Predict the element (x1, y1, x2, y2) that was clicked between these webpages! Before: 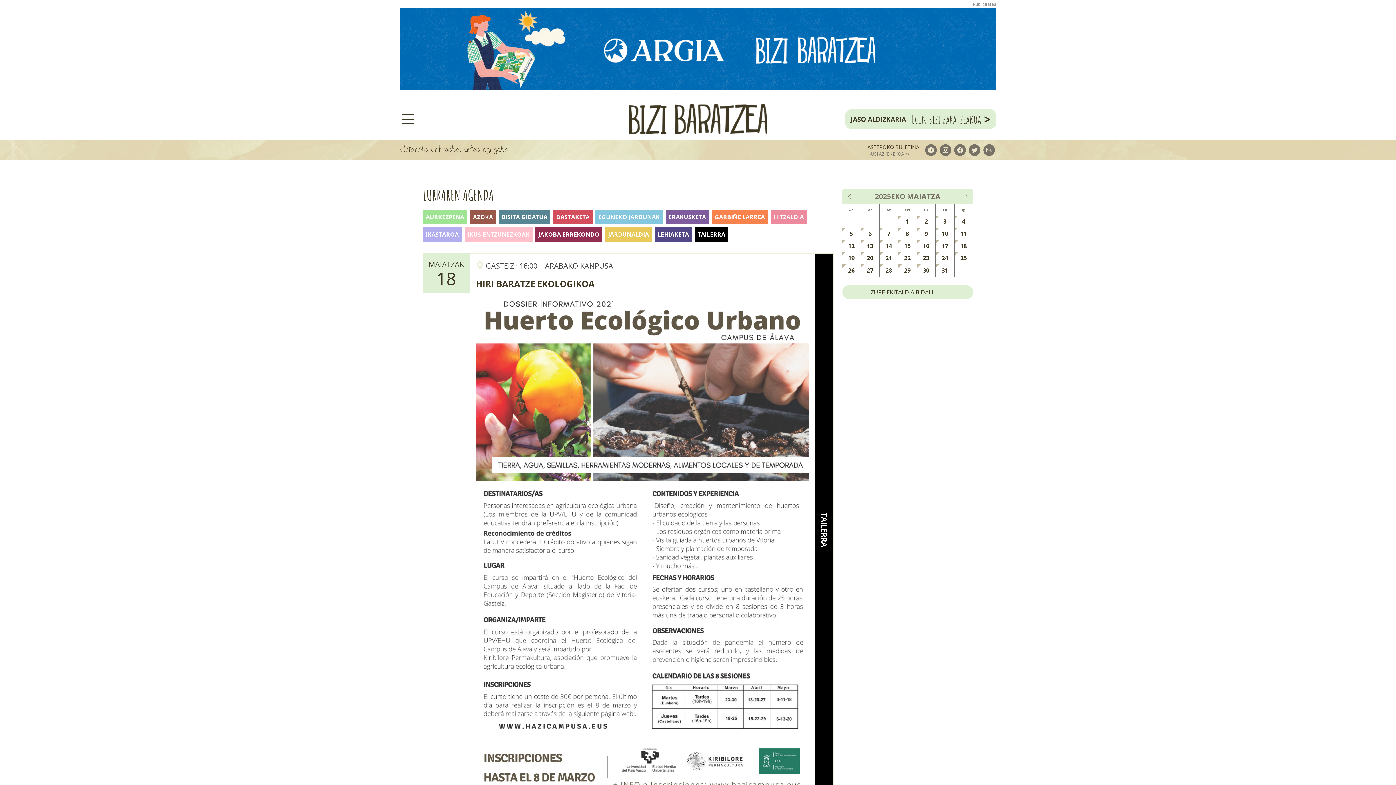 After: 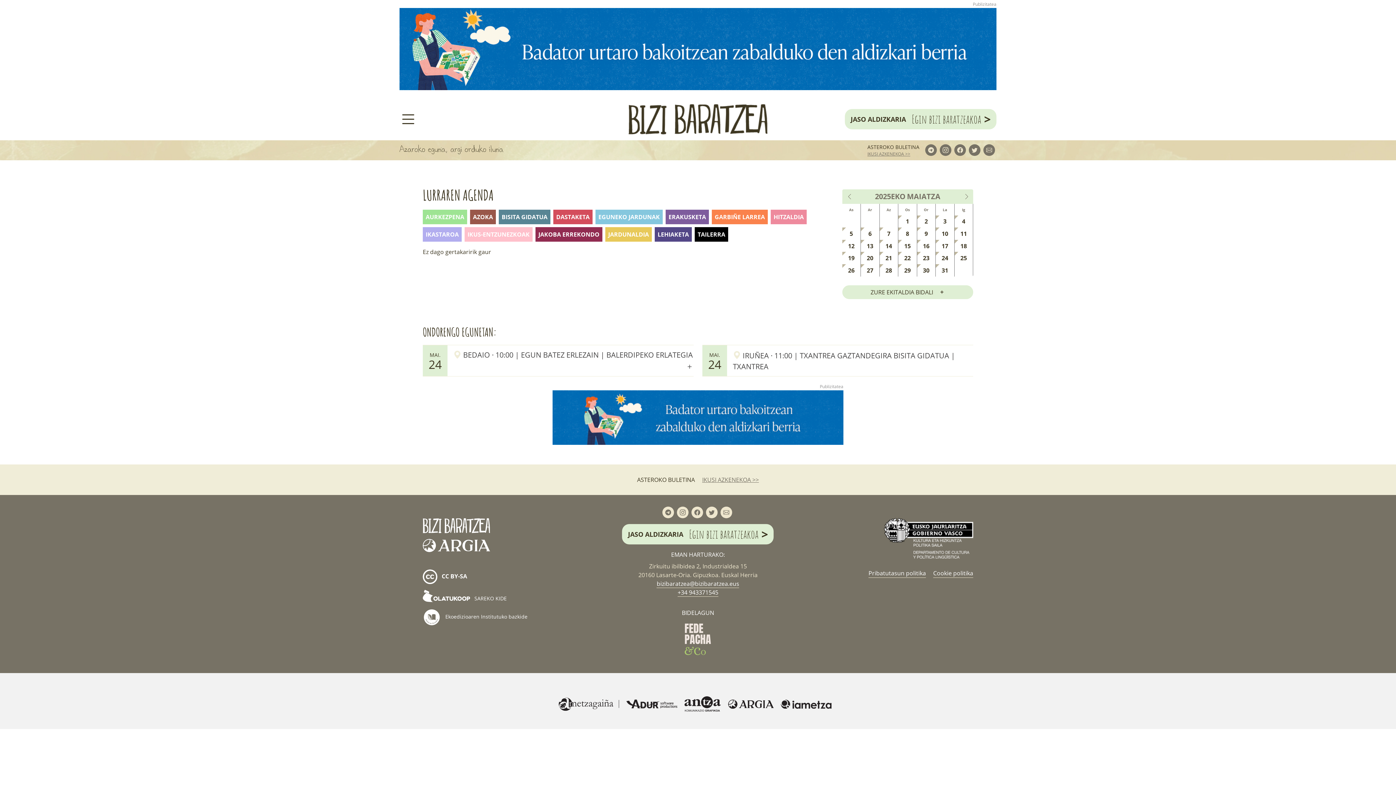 Action: bbox: (501, 212, 547, 220) label: BISITA GIDATUA